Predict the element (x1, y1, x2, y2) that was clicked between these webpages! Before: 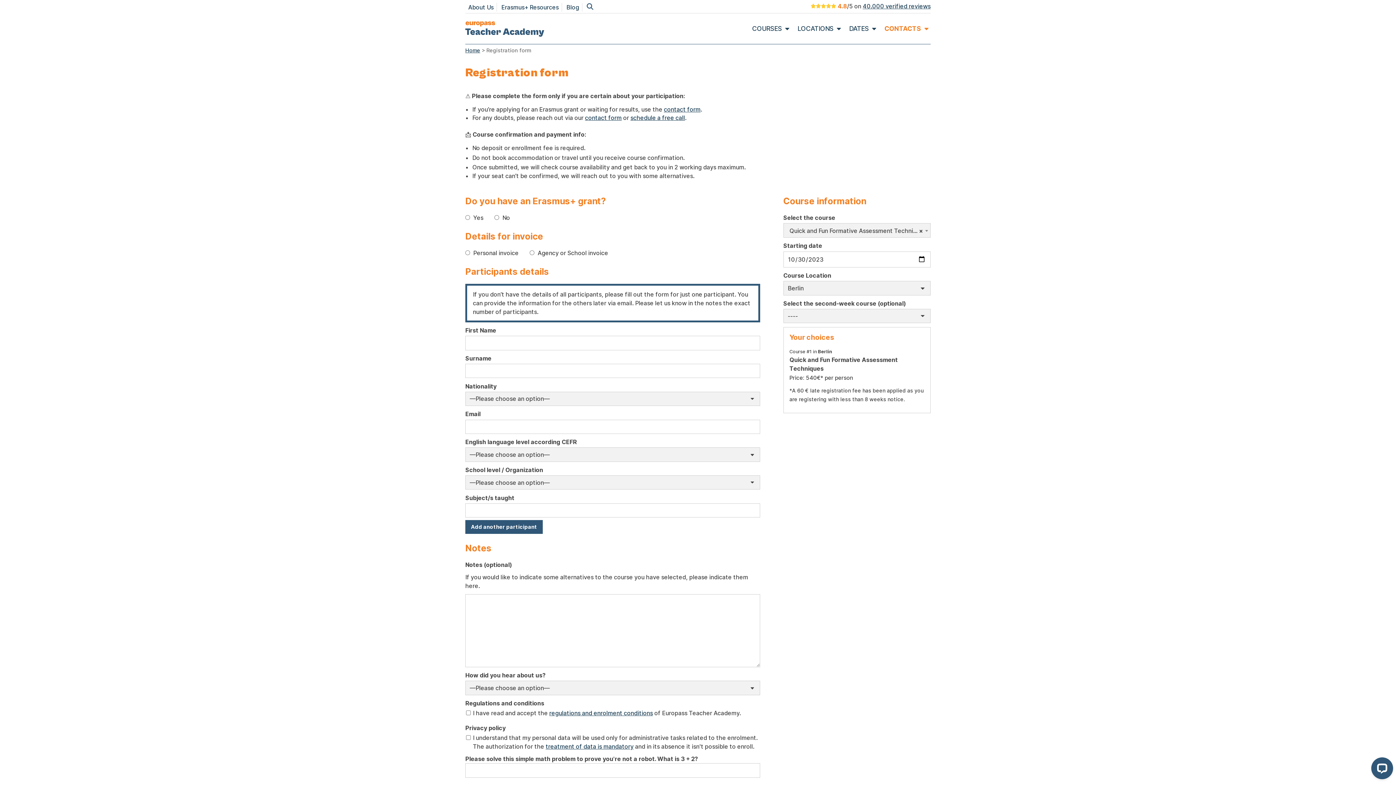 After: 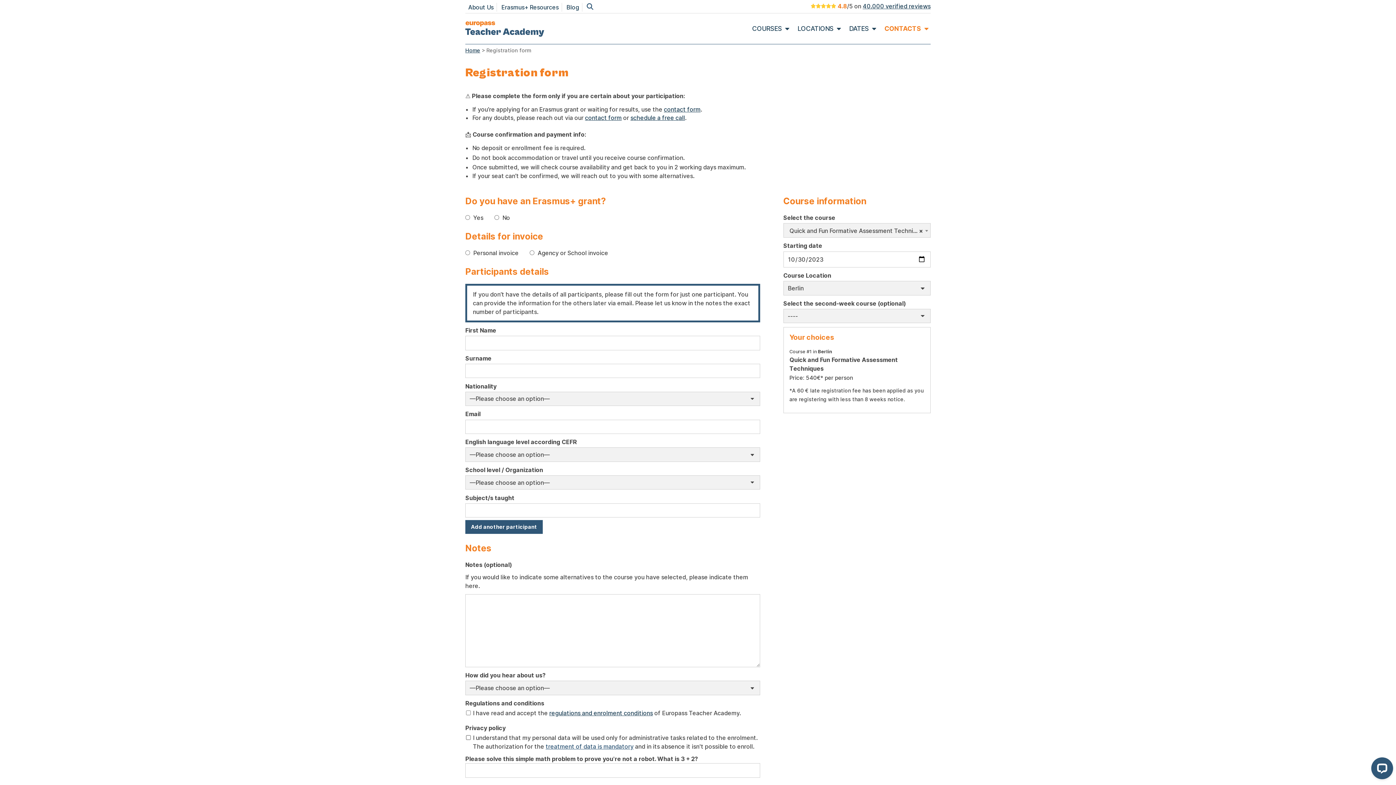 Action: bbox: (545, 743, 633, 750) label: treatment of data is mandatory